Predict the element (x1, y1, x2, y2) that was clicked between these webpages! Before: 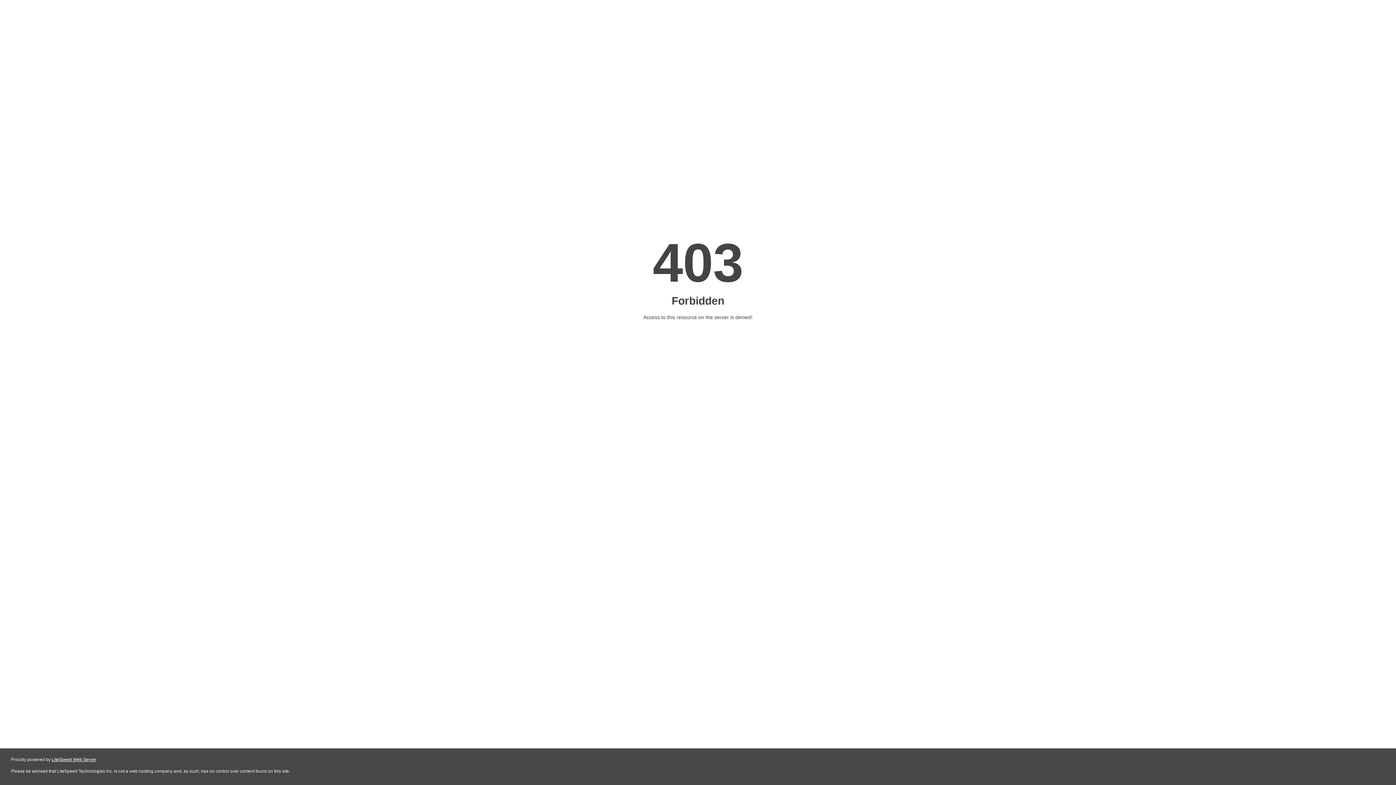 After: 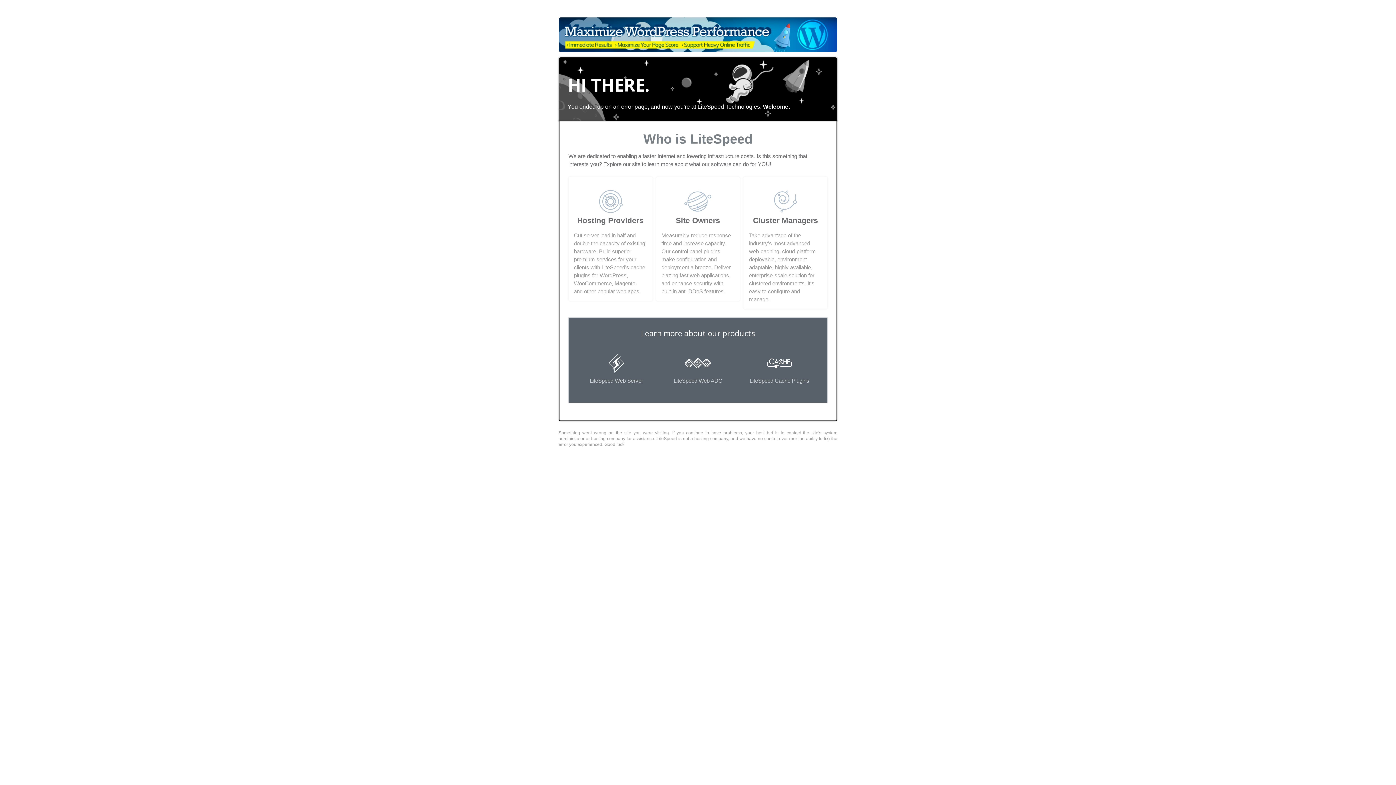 Action: bbox: (51, 757, 96, 762) label: LiteSpeed Web Server